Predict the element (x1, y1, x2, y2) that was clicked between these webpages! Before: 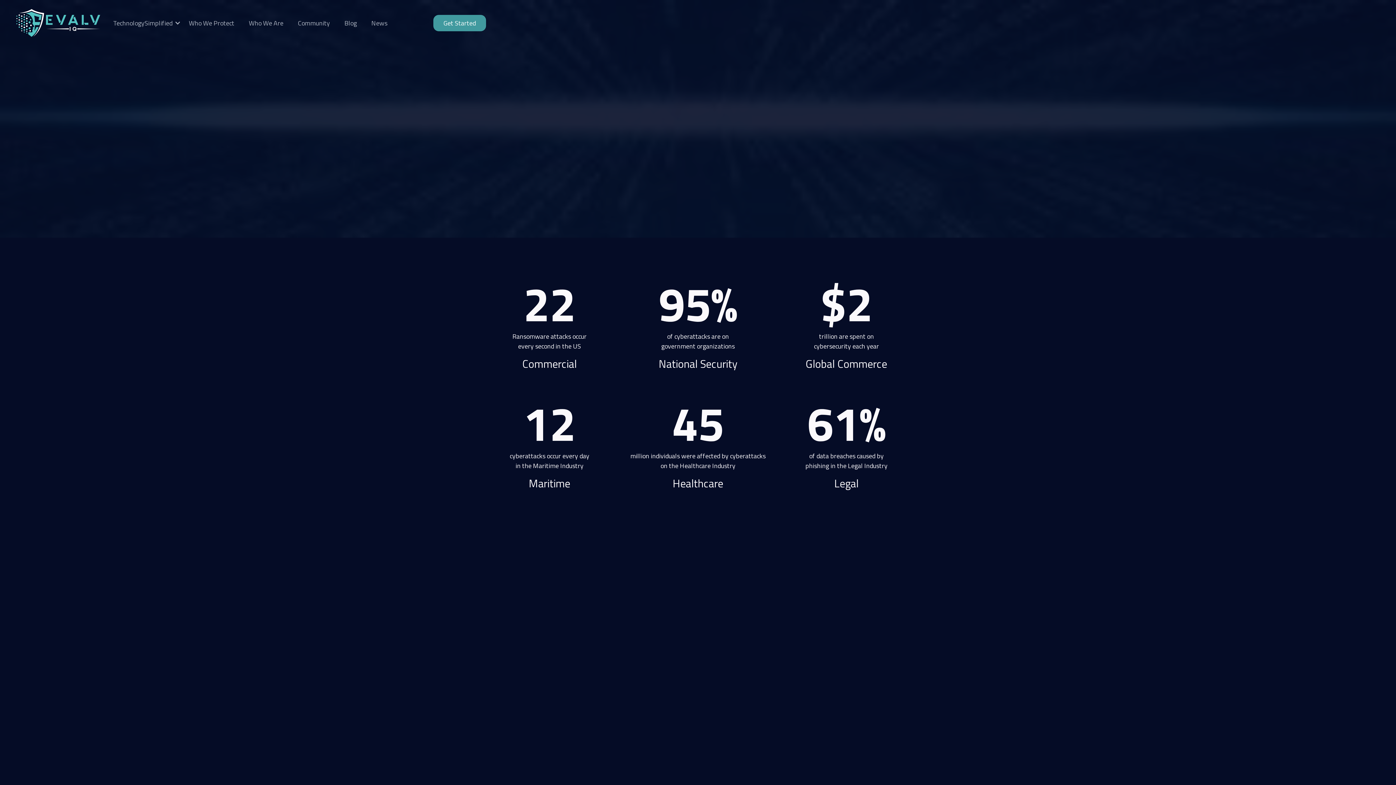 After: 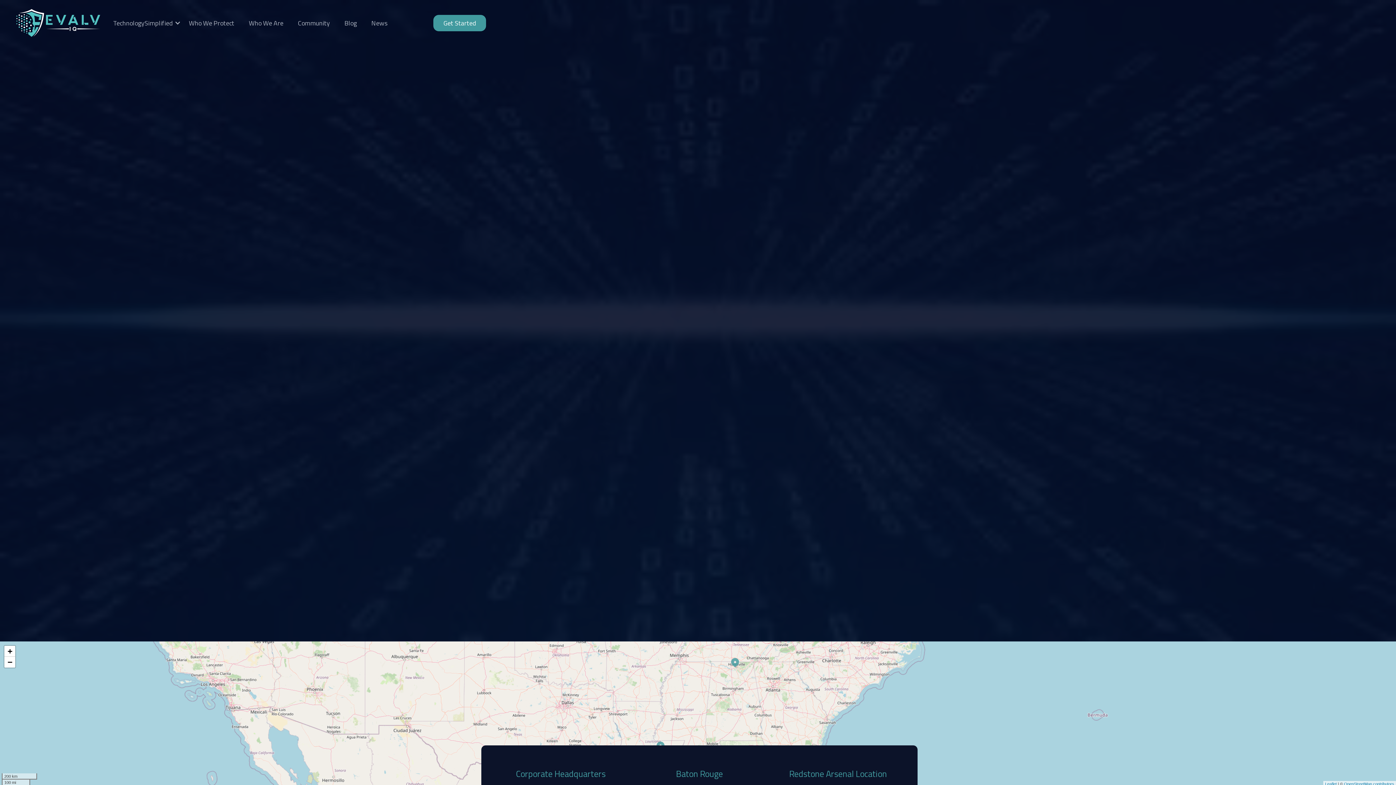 Action: label: Get Started bbox: (433, 14, 486, 31)